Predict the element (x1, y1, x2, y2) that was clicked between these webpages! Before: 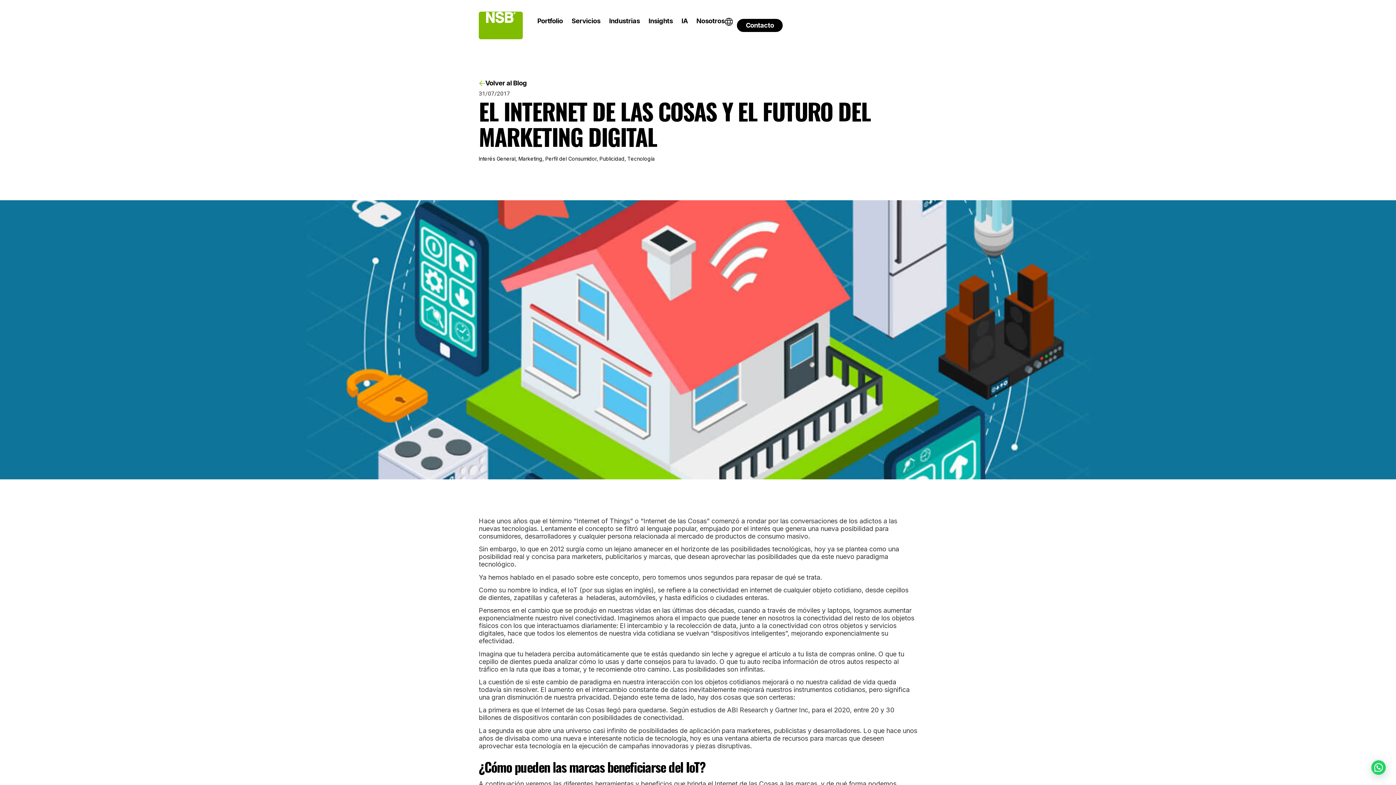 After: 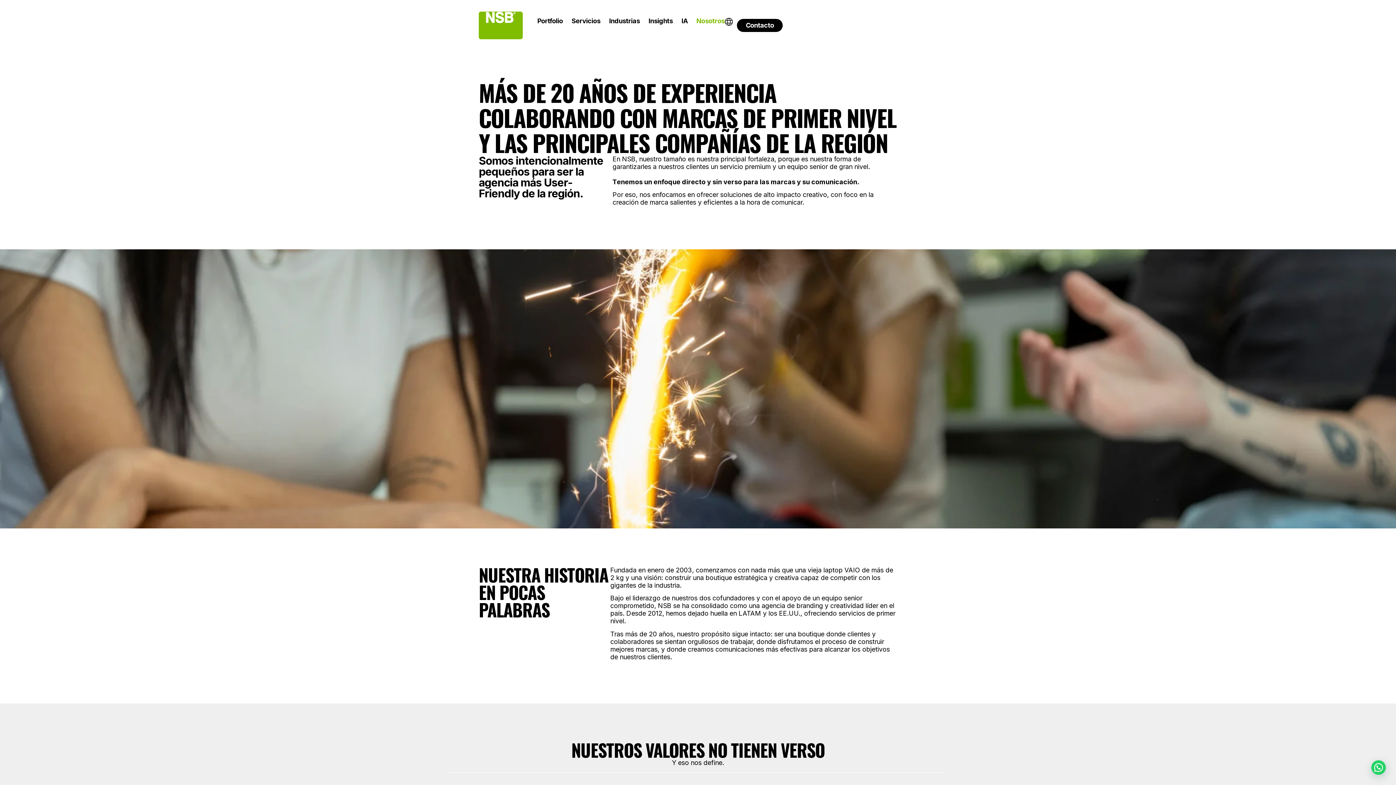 Action: bbox: (696, 17, 724, 24) label: Nosotros